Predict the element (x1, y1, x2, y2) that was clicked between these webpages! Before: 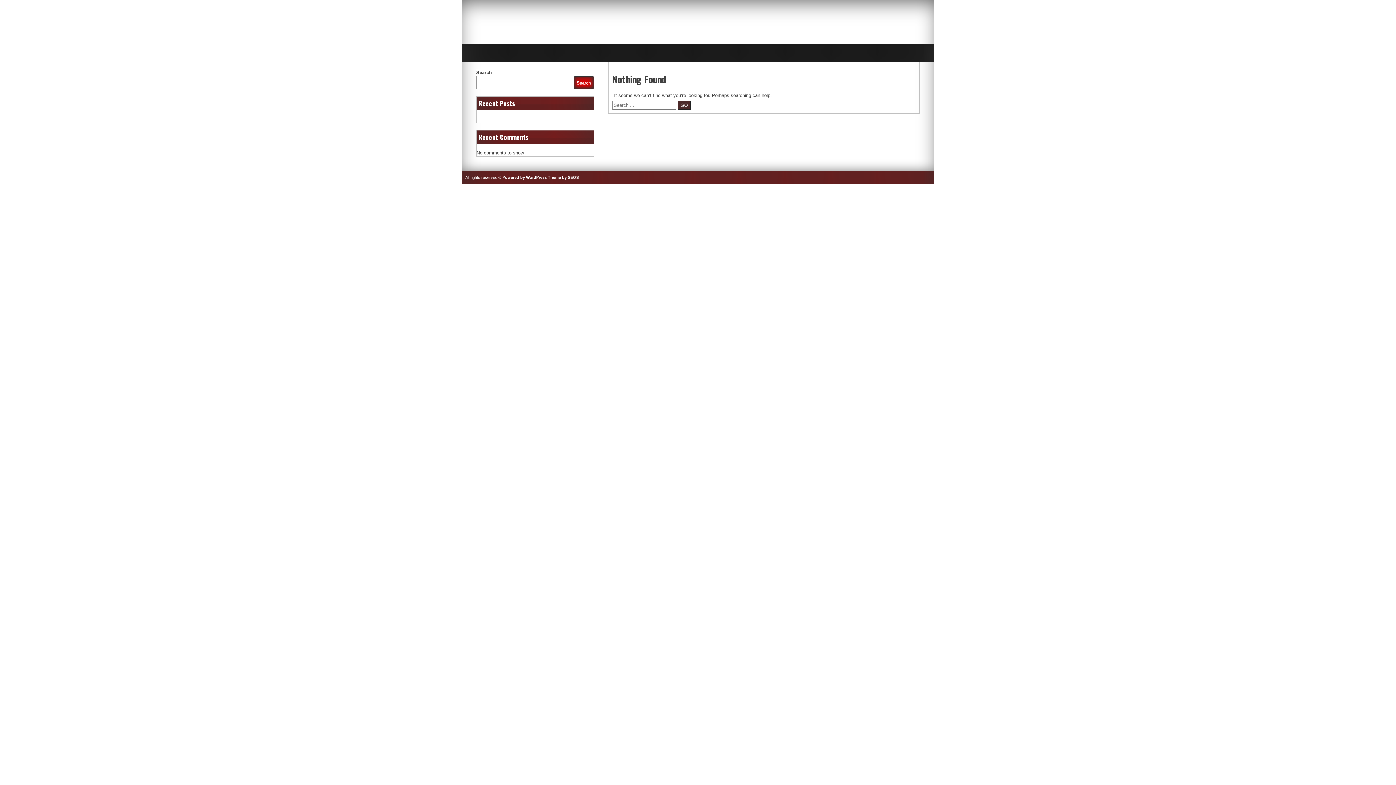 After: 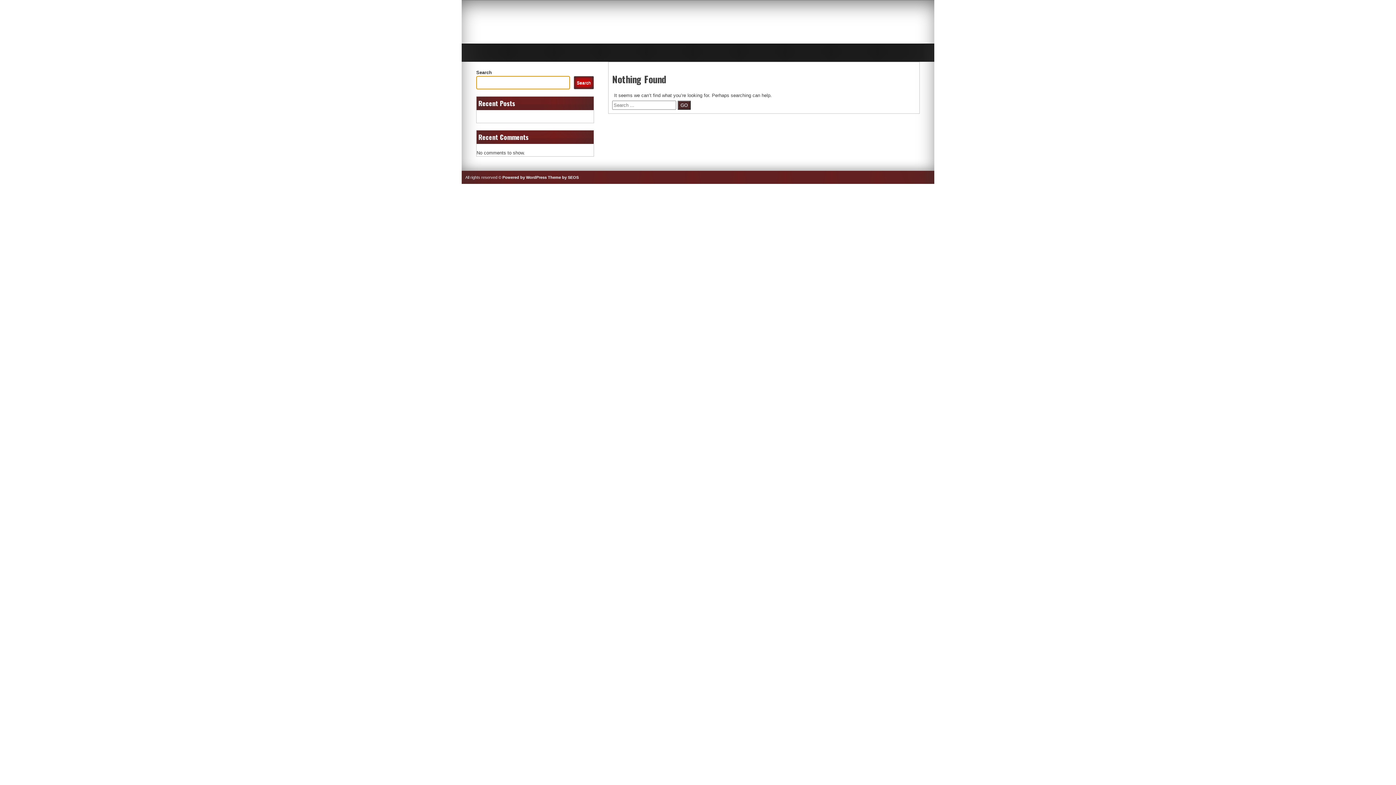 Action: label: Search bbox: (573, 76, 594, 89)